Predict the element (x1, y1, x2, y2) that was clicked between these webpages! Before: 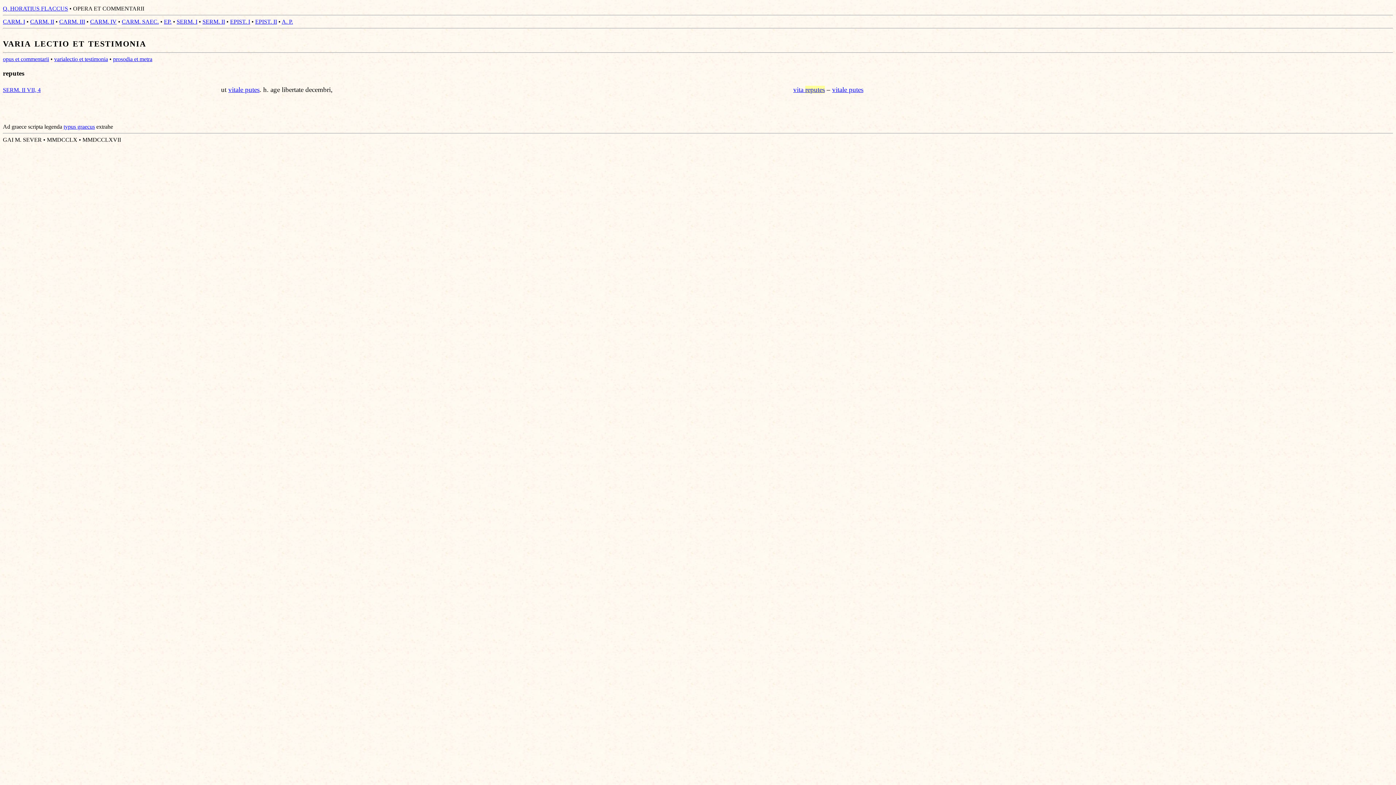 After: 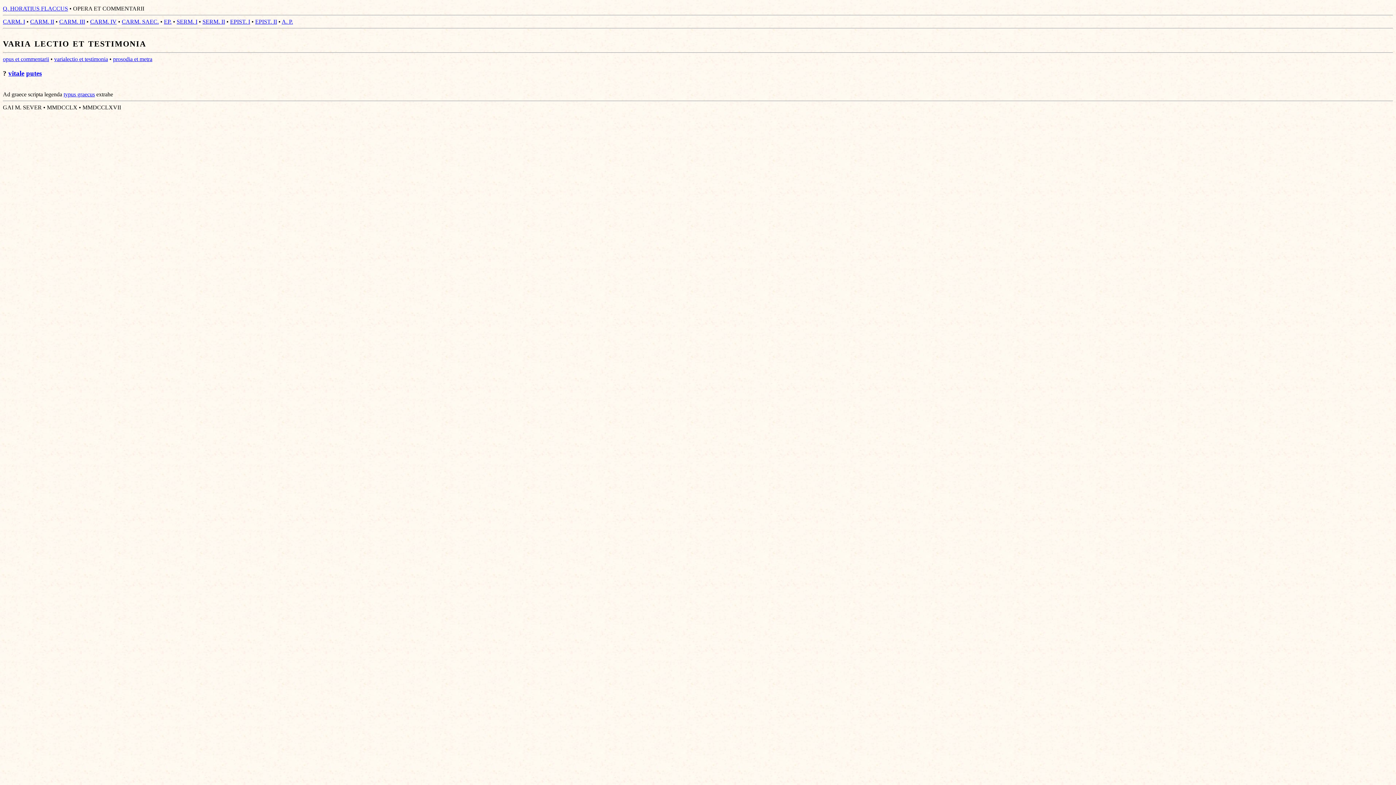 Action: label: vitale putes bbox: (228, 85, 259, 93)